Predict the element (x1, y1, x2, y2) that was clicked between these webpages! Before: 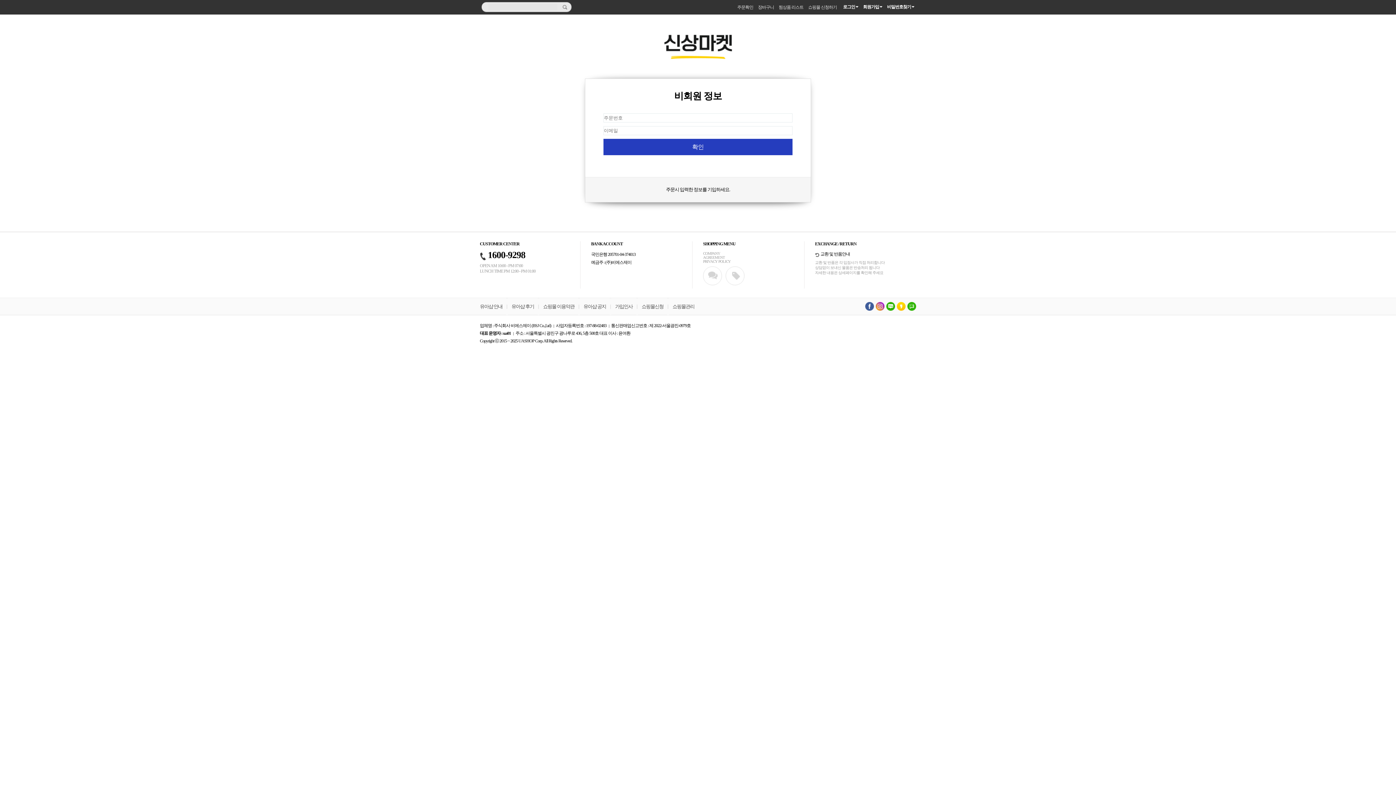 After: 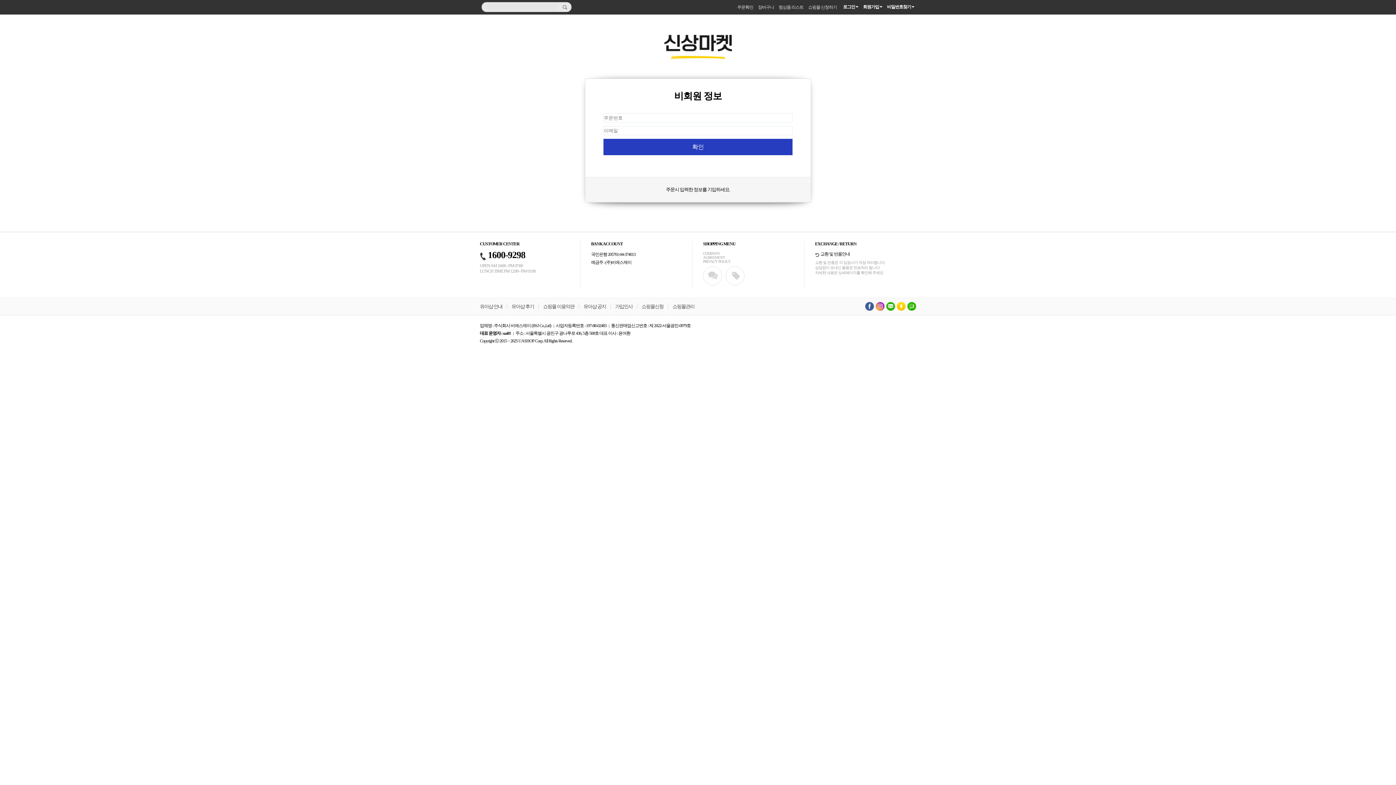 Action: bbox: (703, 251, 720, 255) label: COMPANY